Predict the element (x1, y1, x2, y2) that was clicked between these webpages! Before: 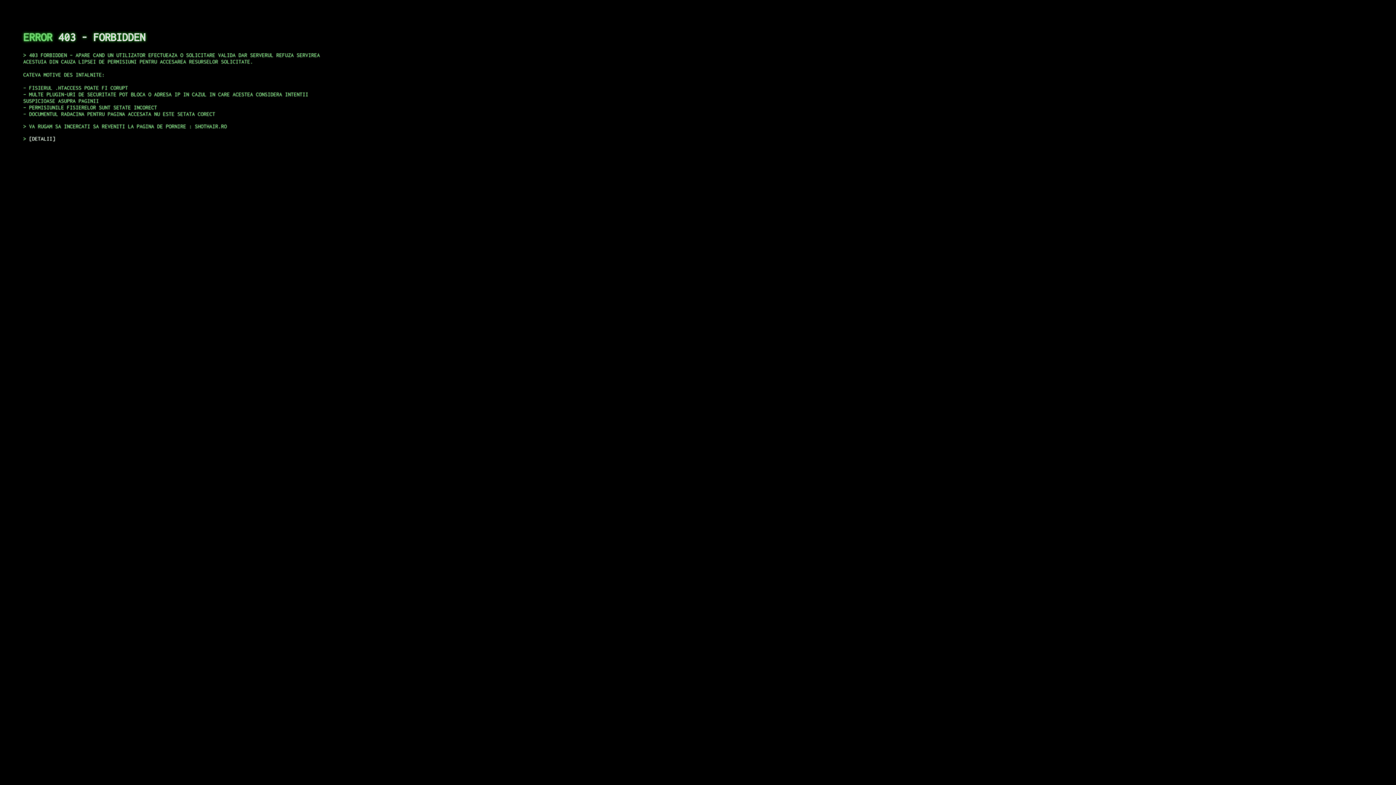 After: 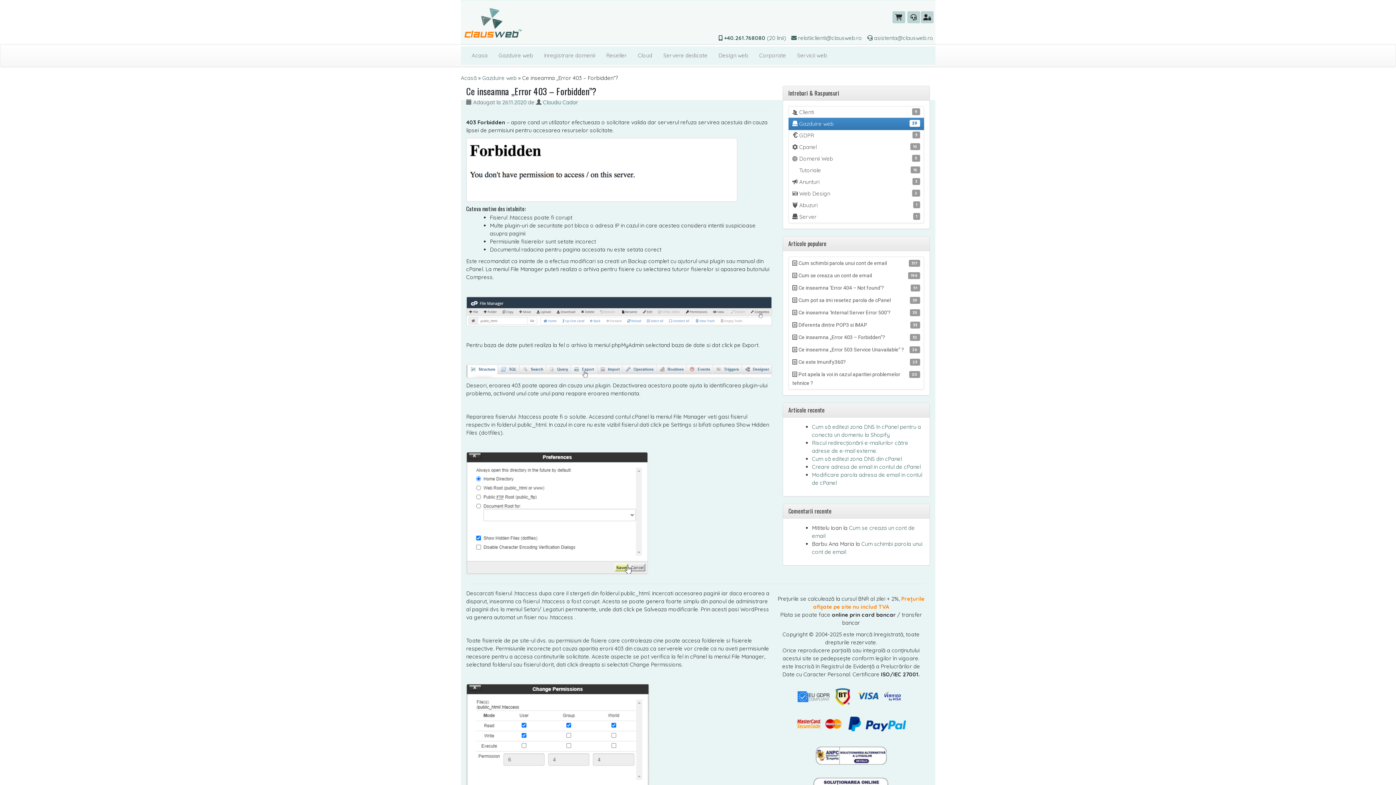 Action: bbox: (29, 135, 55, 141) label: DETALII